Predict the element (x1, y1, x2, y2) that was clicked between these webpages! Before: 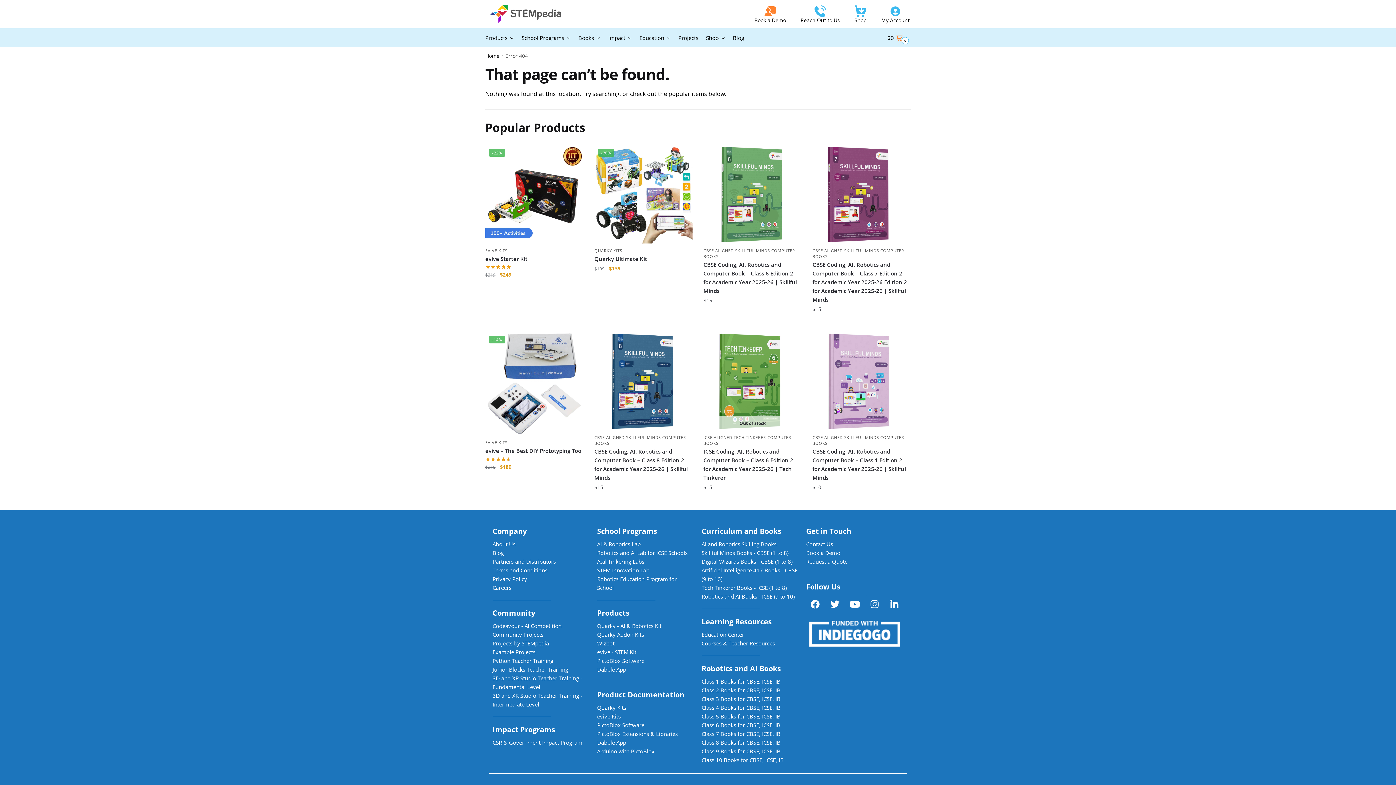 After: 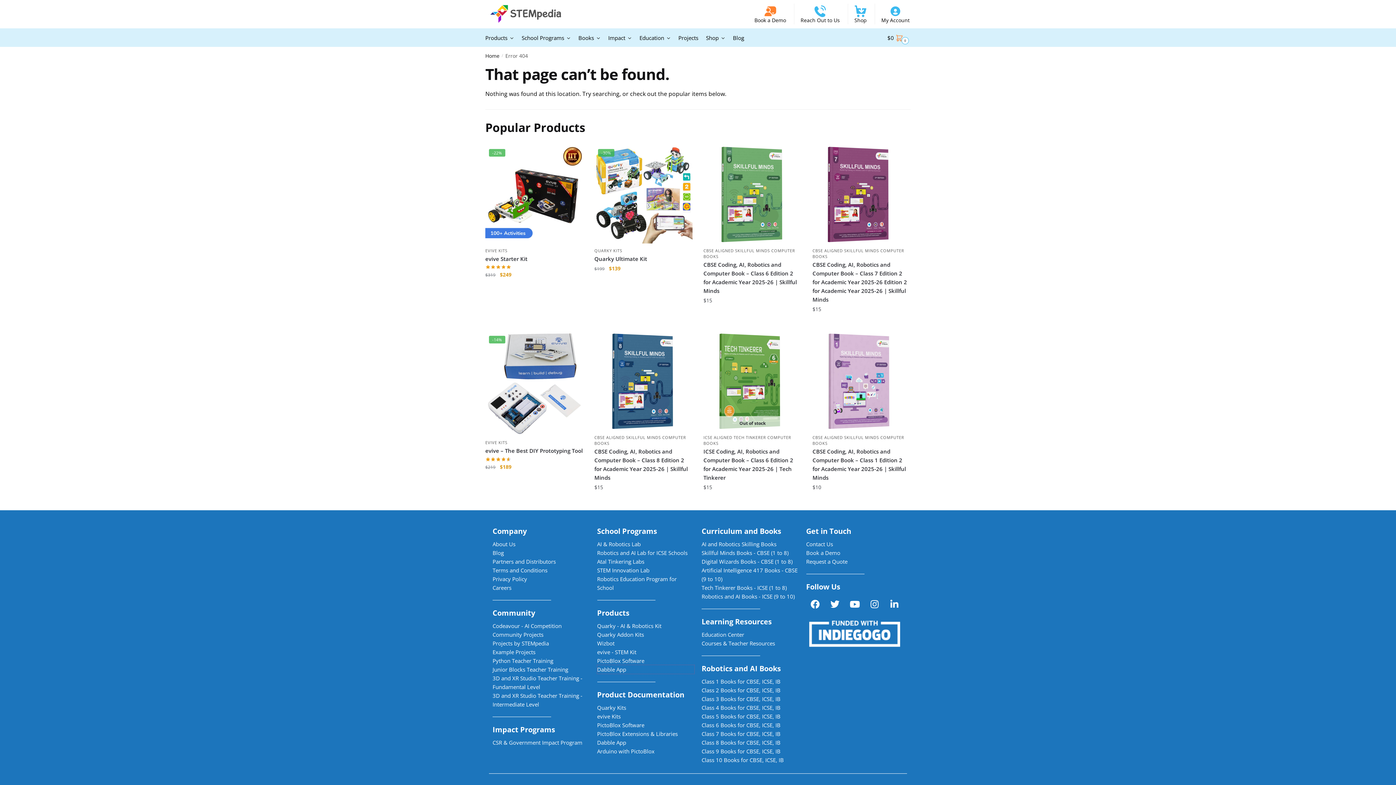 Action: bbox: (597, 665, 694, 674) label: Dabble App